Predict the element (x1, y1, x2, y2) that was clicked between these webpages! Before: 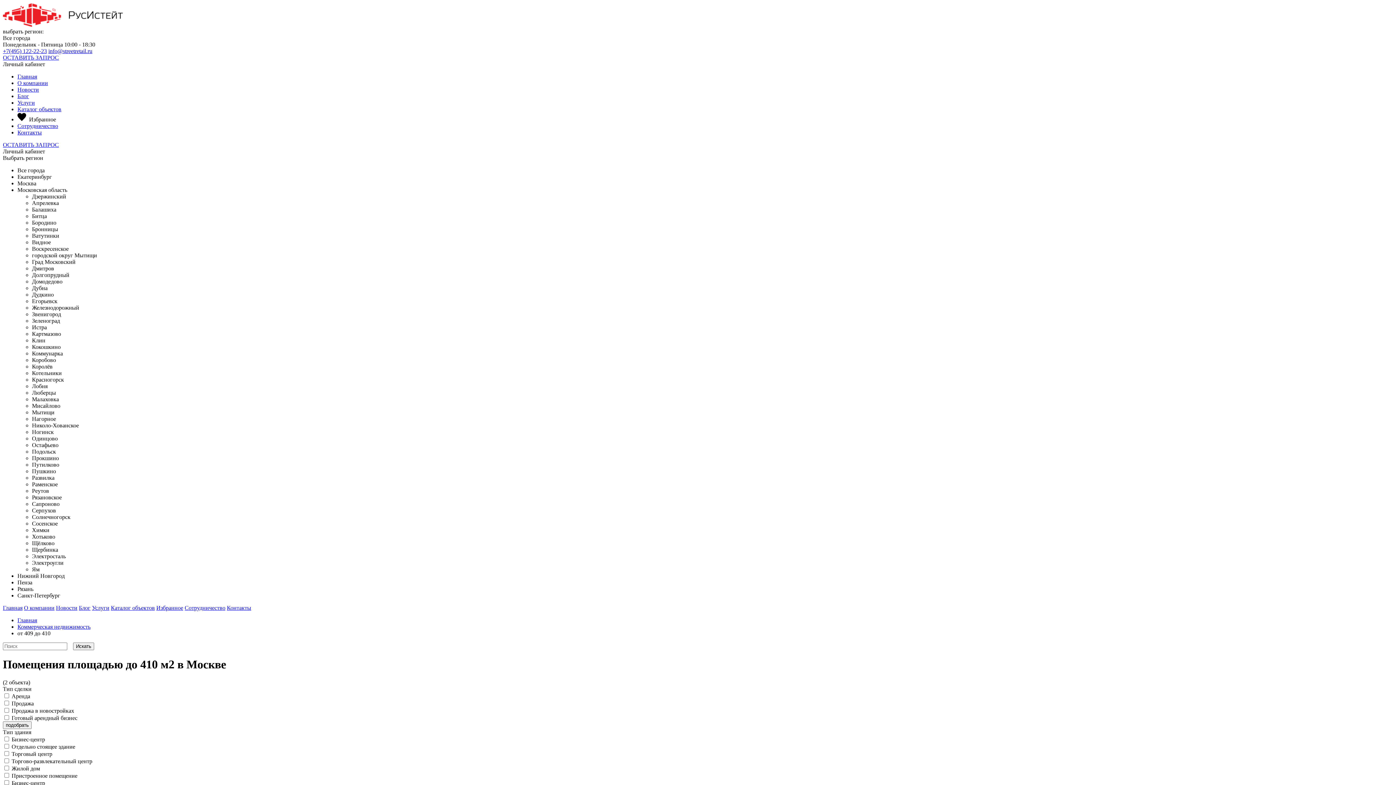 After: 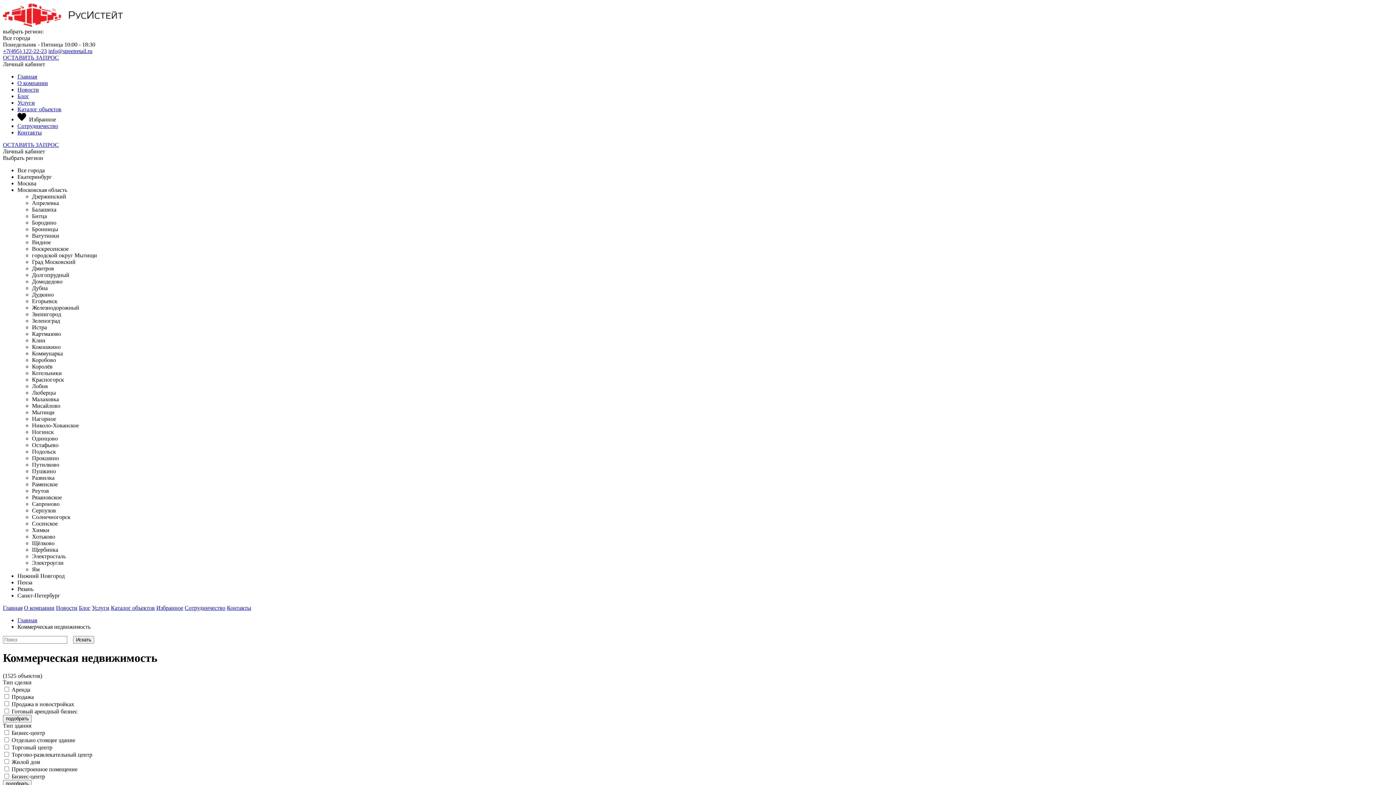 Action: bbox: (17, 624, 90, 630) label: Коммерческая недвижимость